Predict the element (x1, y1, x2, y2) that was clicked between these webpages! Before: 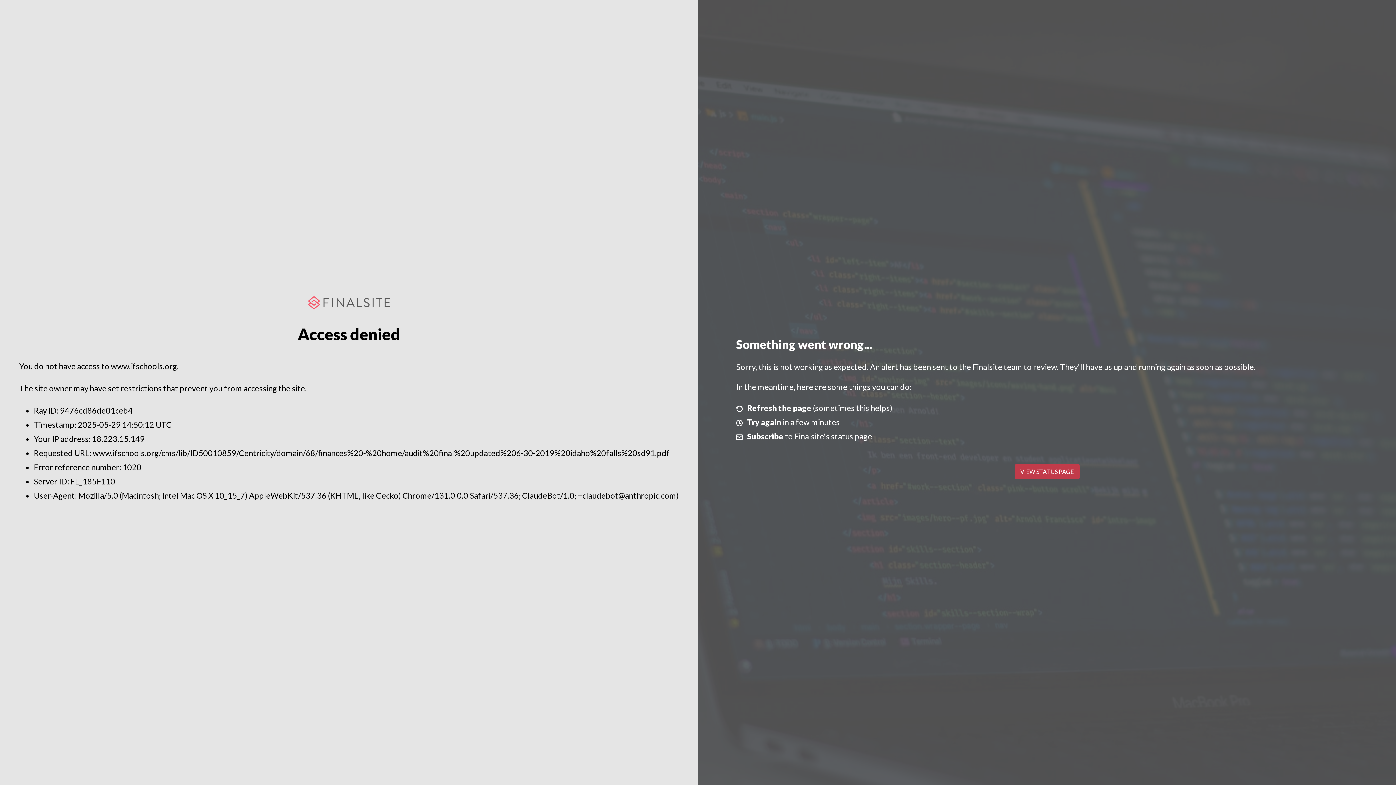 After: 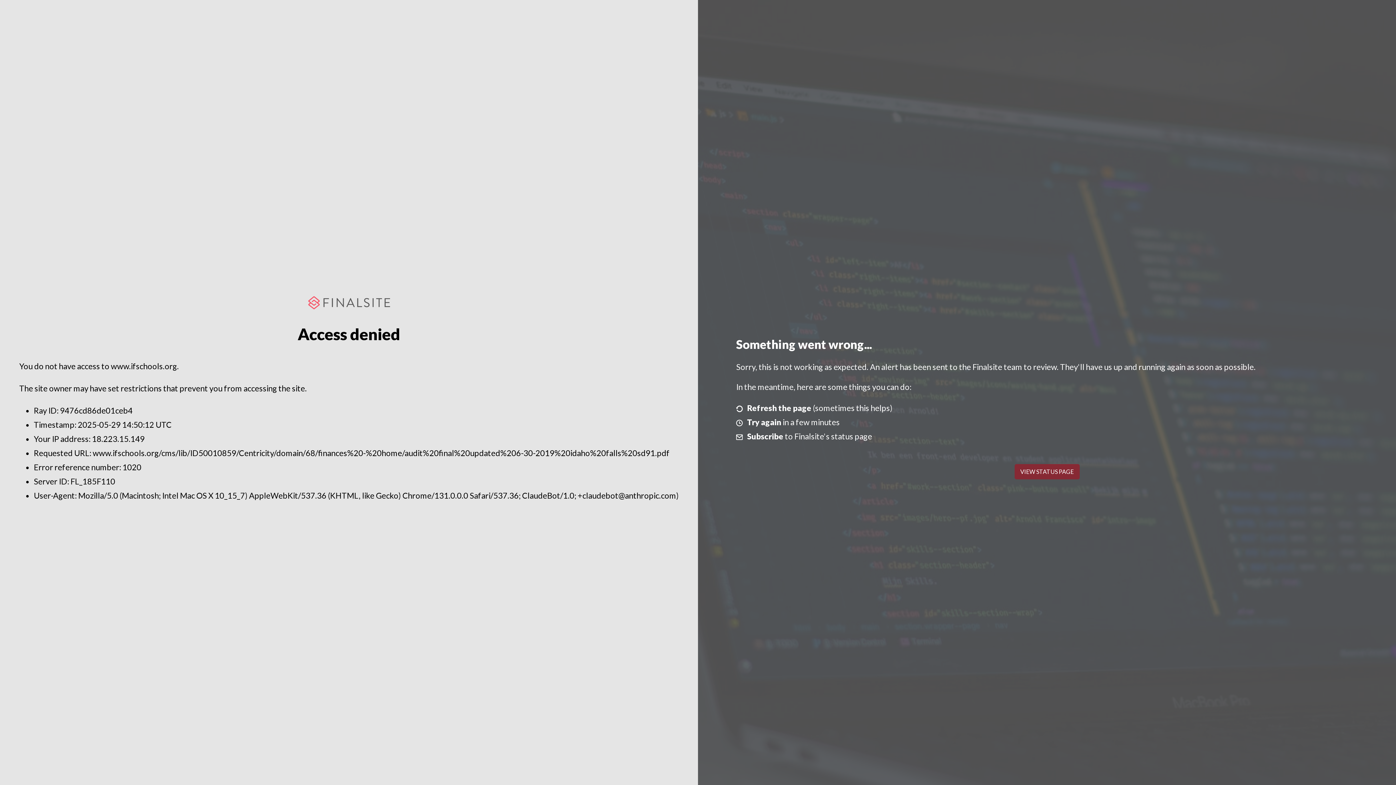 Action: bbox: (1014, 464, 1079, 479) label: VIEW STATUS PAGE